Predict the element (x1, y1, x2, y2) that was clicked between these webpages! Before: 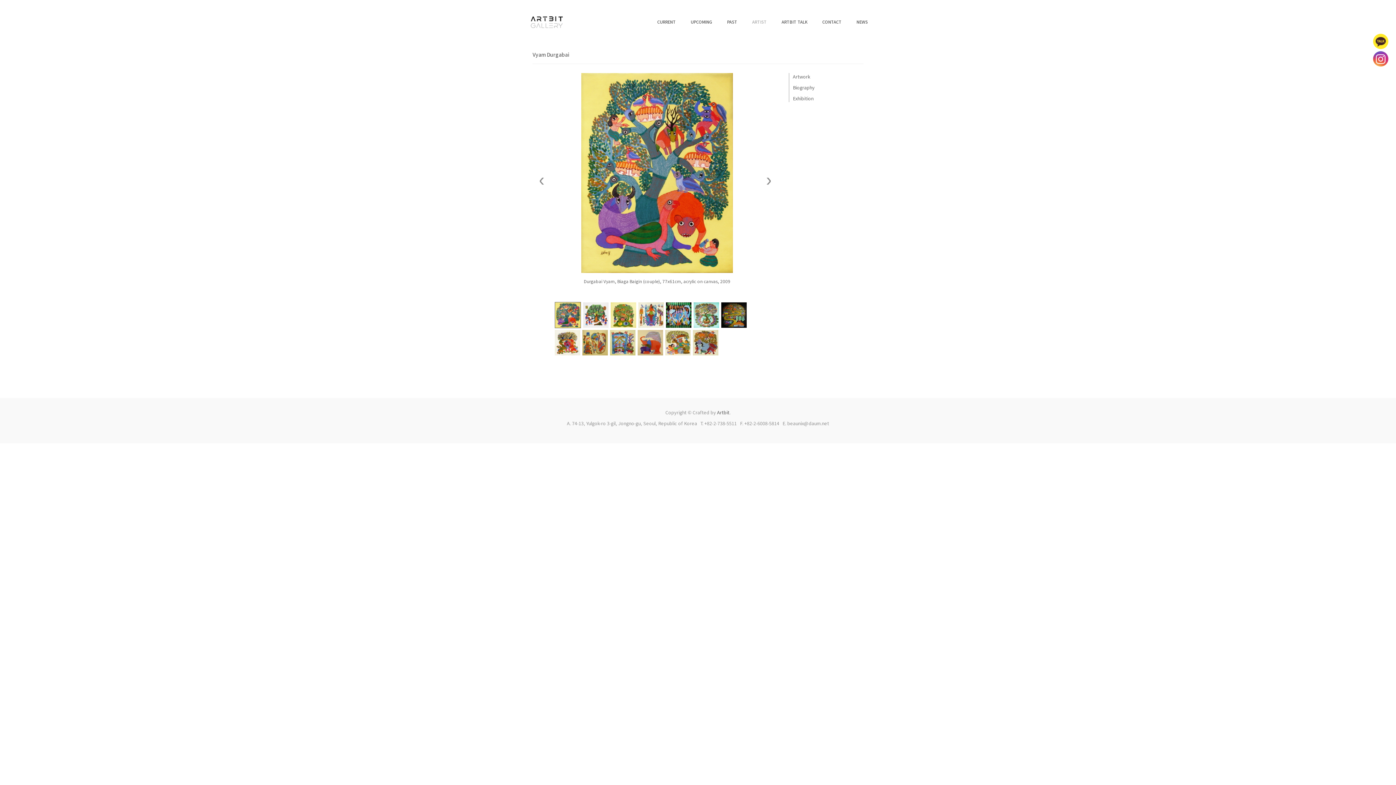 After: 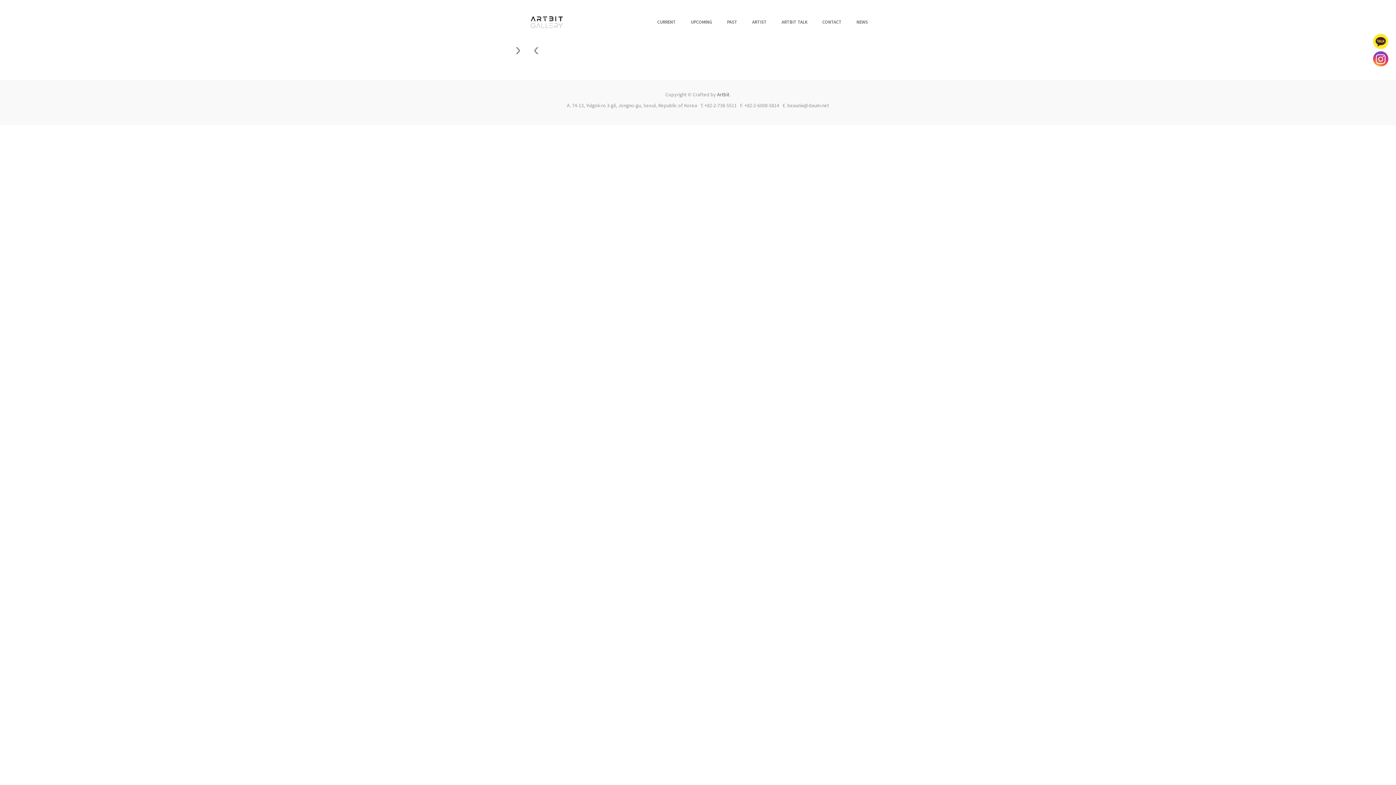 Action: bbox: (717, 409, 729, 416) label: Artbit